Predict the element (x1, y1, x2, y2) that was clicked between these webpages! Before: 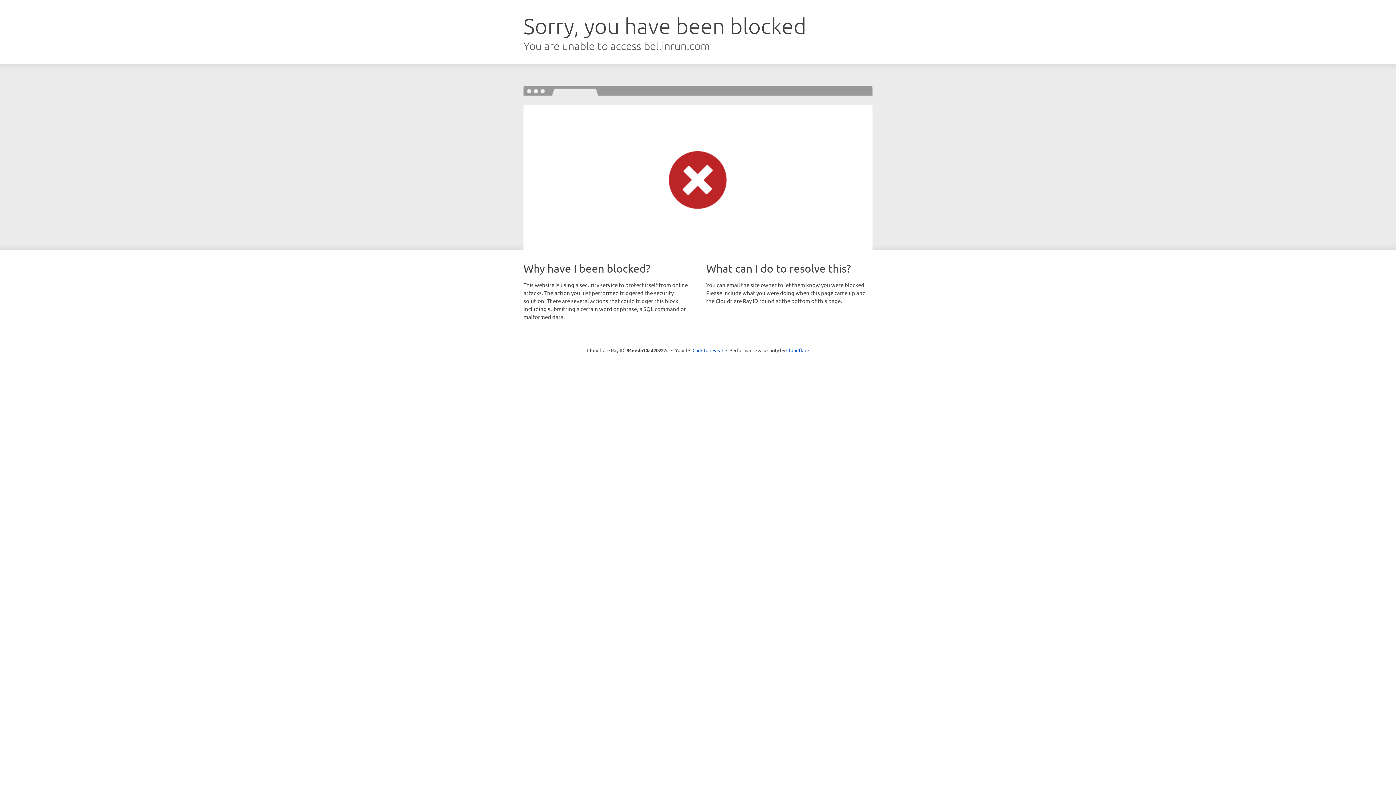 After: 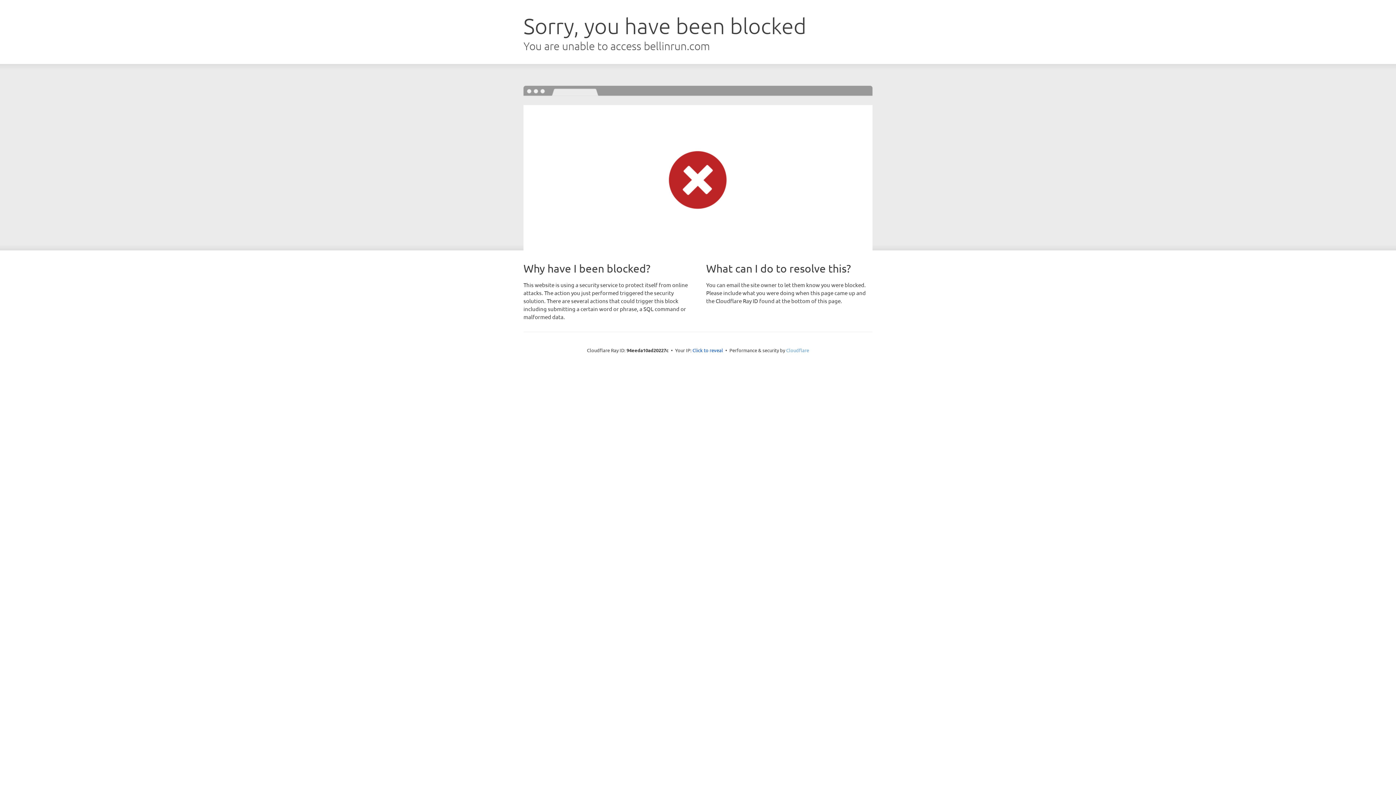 Action: label: Cloudflare bbox: (786, 347, 809, 353)